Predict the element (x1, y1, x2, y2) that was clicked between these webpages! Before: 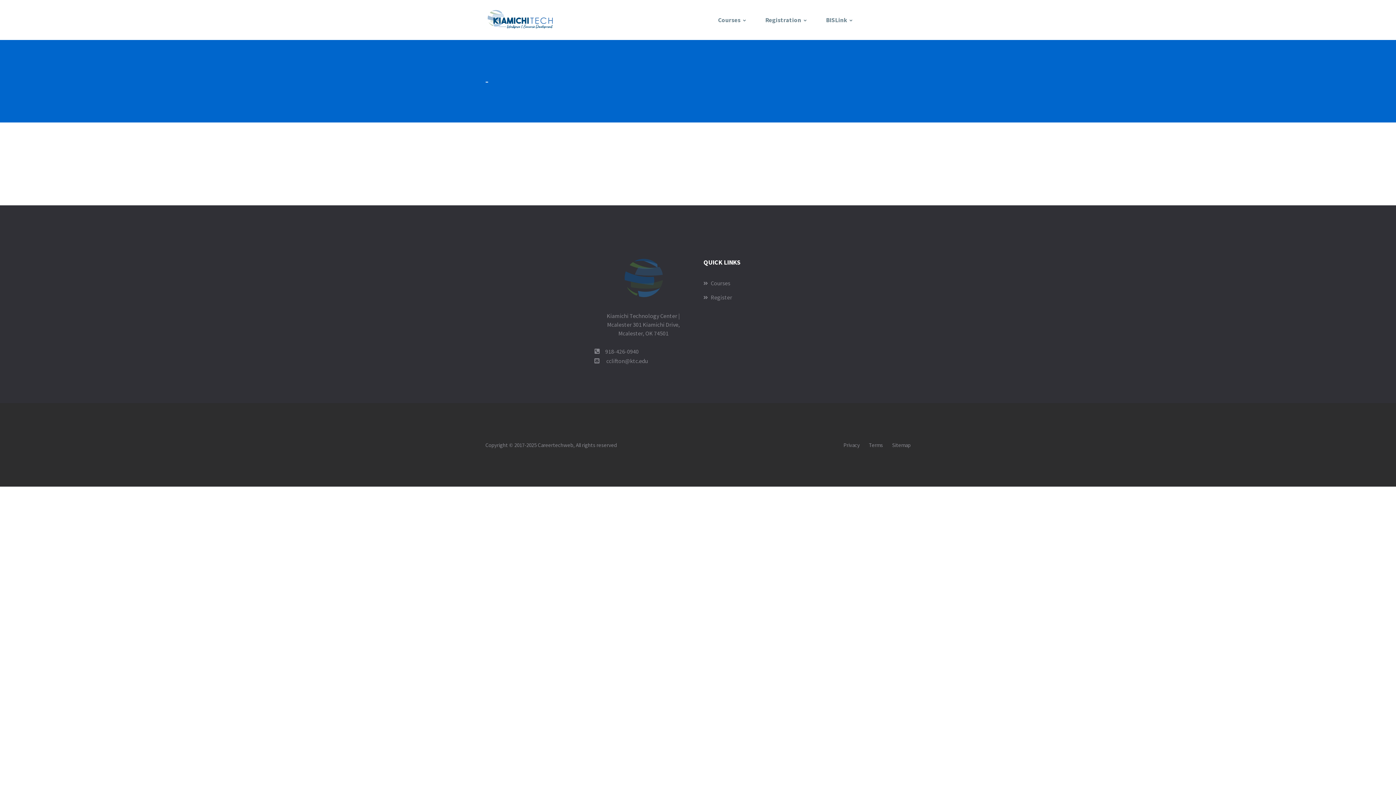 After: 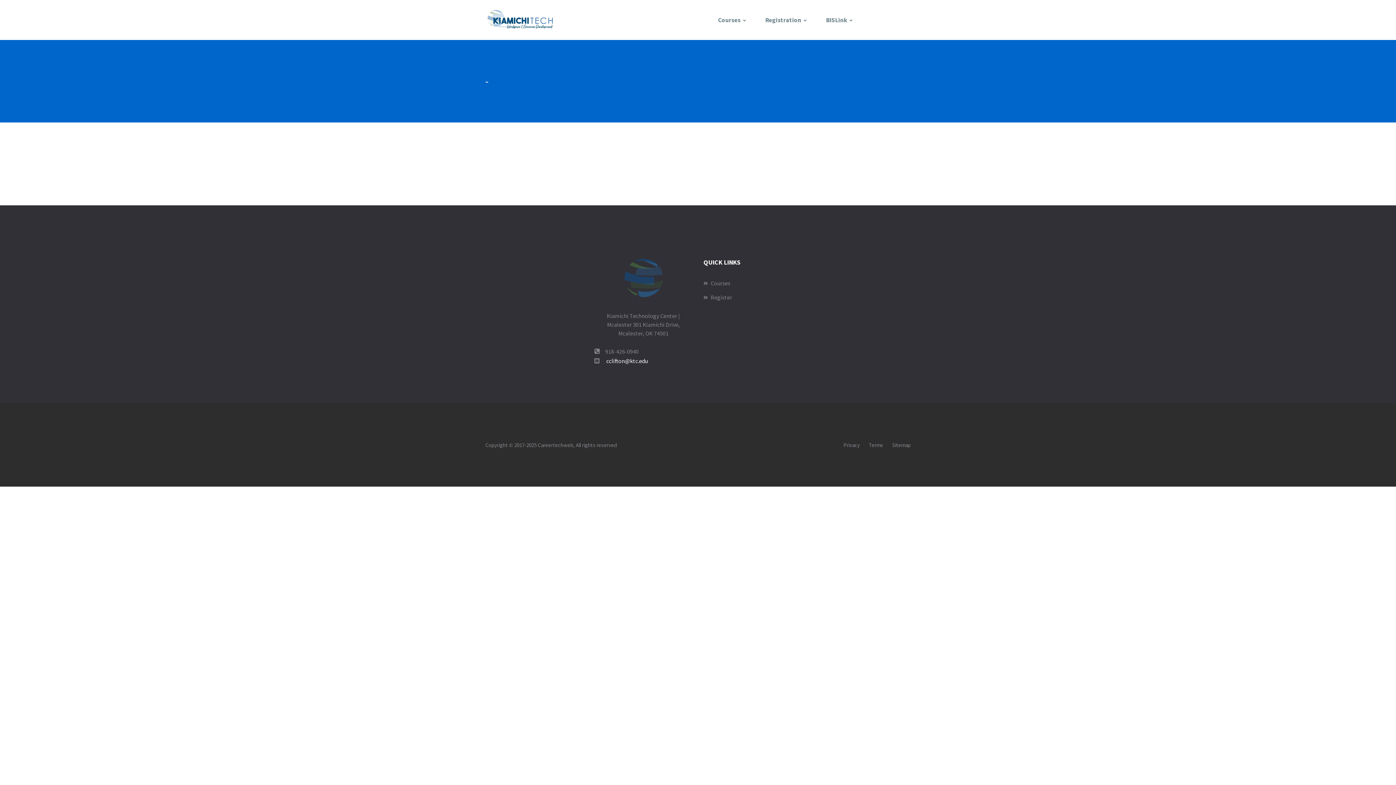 Action: label: cclifton@ktc.edu bbox: (606, 357, 648, 364)